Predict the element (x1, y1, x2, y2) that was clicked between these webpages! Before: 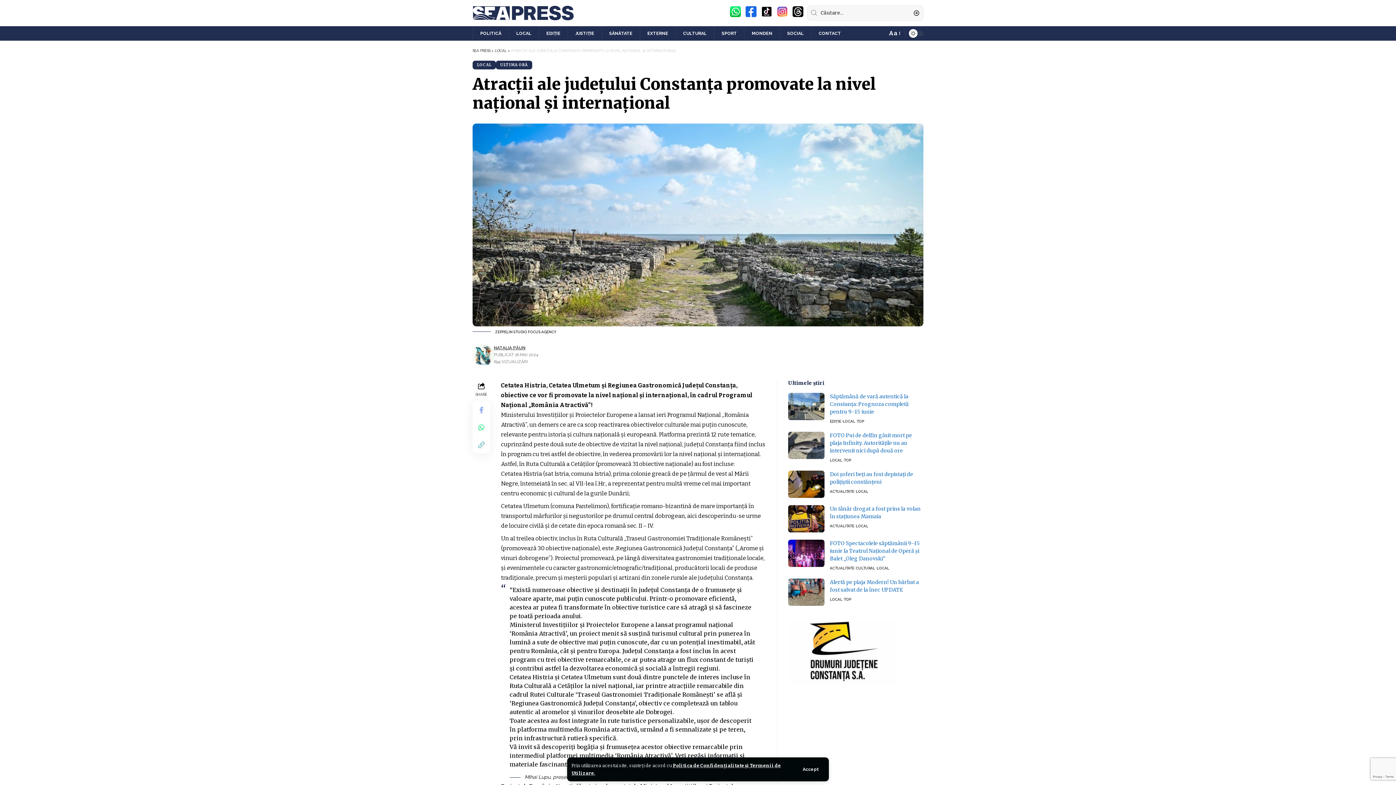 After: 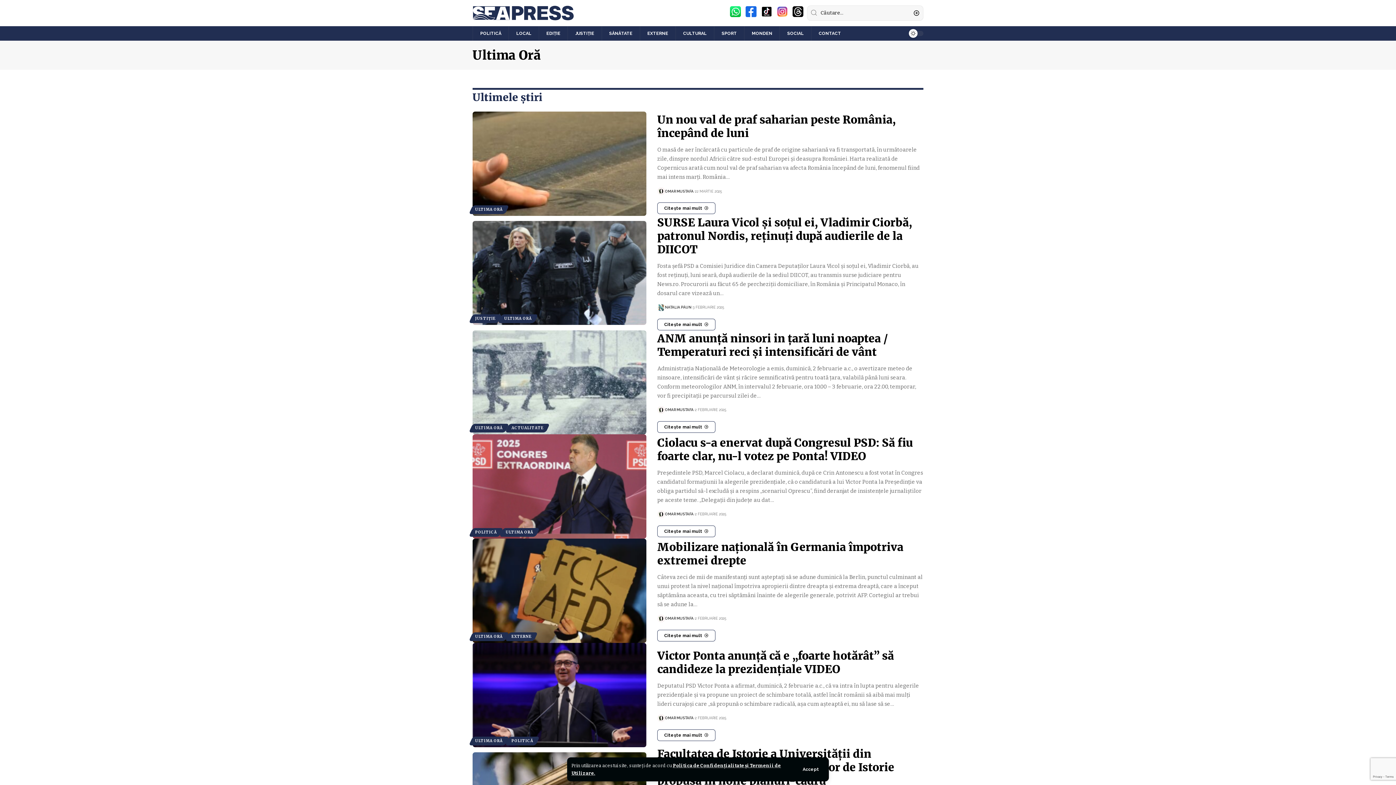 Action: bbox: (496, 60, 532, 69) label: ULTIMA ORĂ